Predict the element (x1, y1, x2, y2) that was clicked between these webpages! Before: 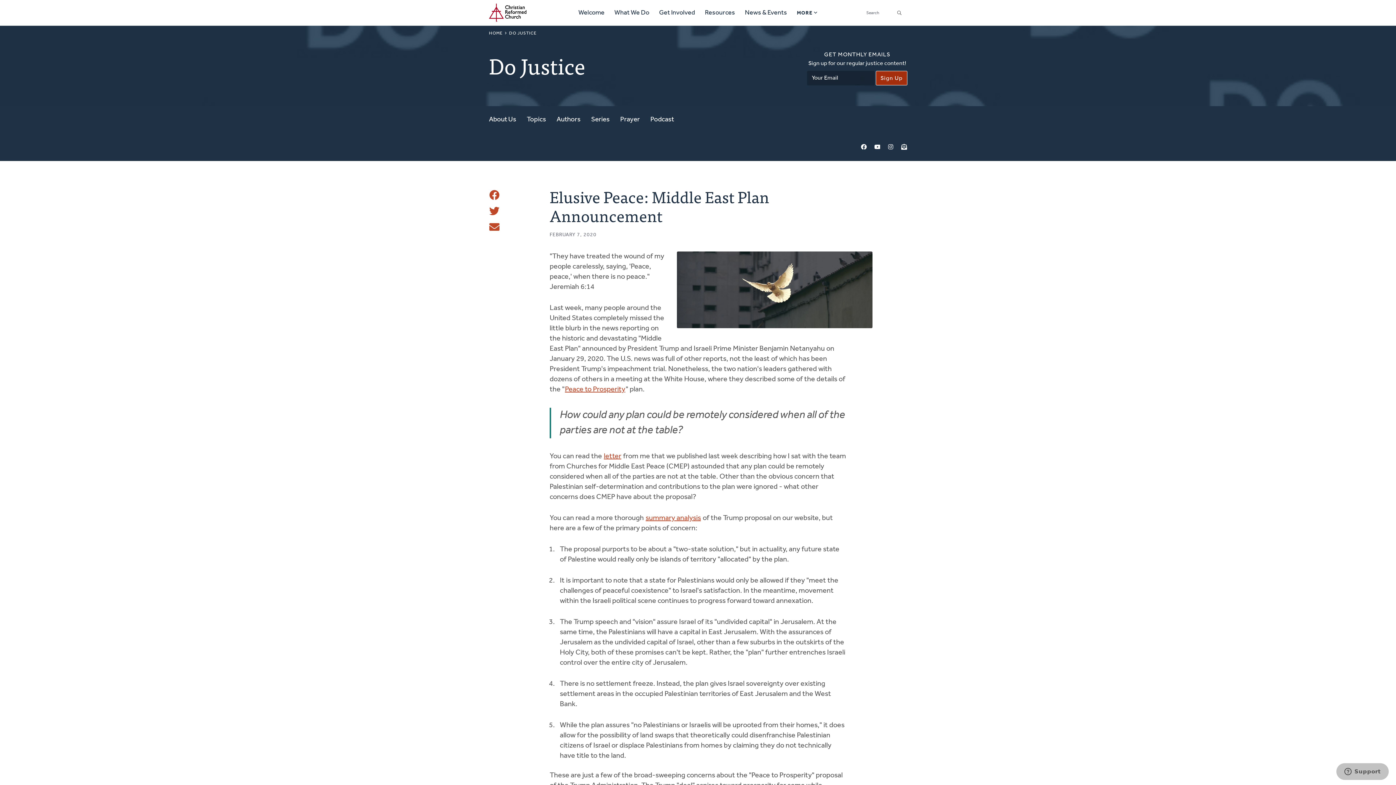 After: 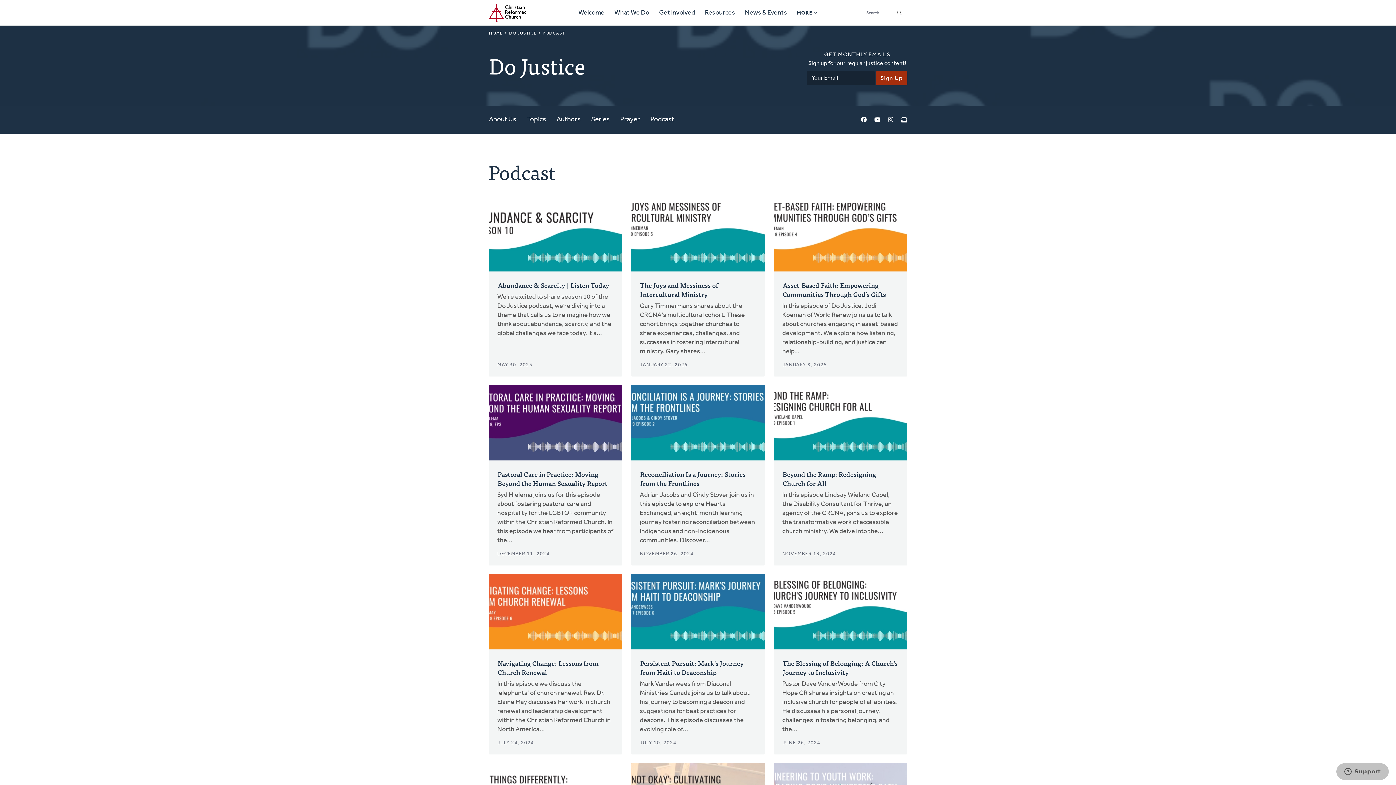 Action: label: Podcast bbox: (650, 112, 674, 127)